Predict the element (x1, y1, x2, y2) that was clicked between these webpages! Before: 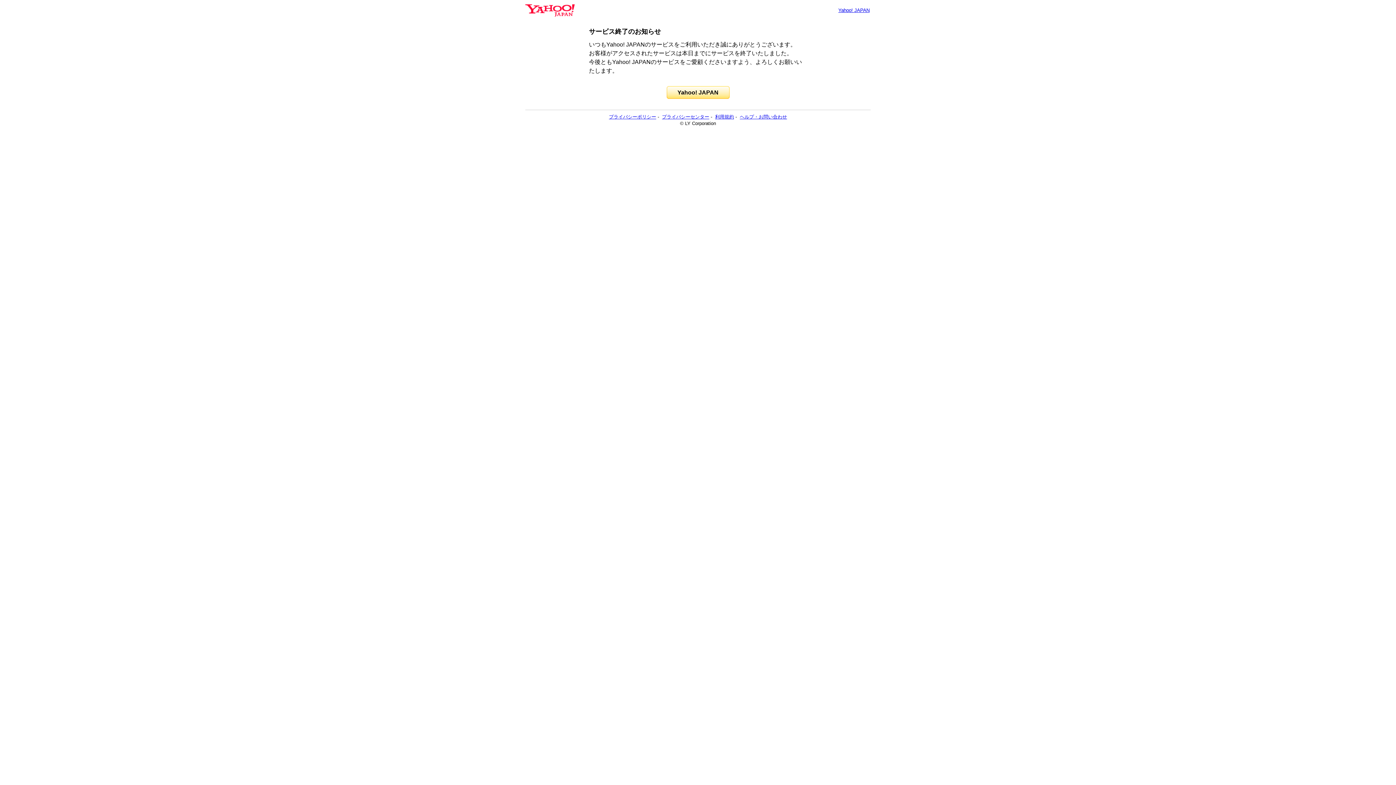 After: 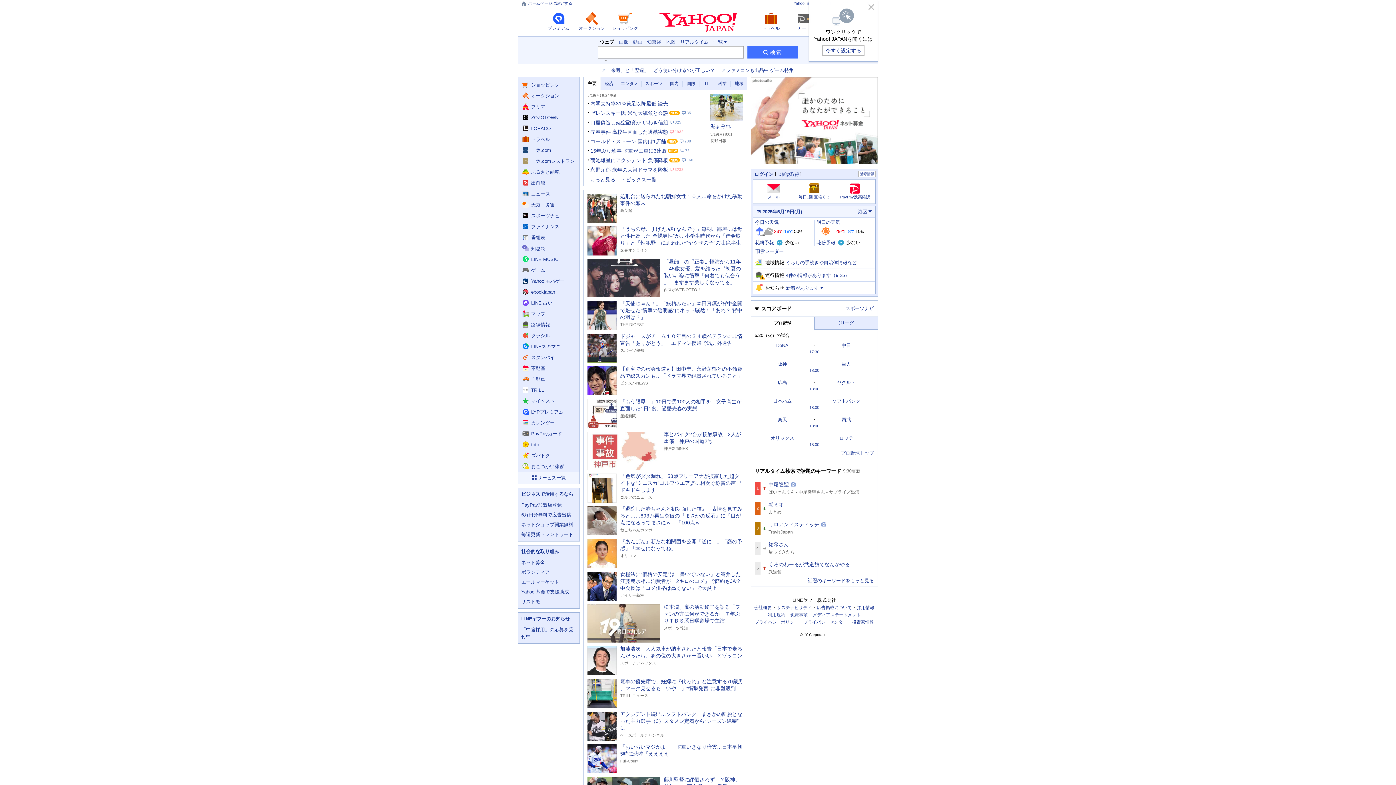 Action: label: Yahoo! JAPAN bbox: (666, 86, 729, 98)